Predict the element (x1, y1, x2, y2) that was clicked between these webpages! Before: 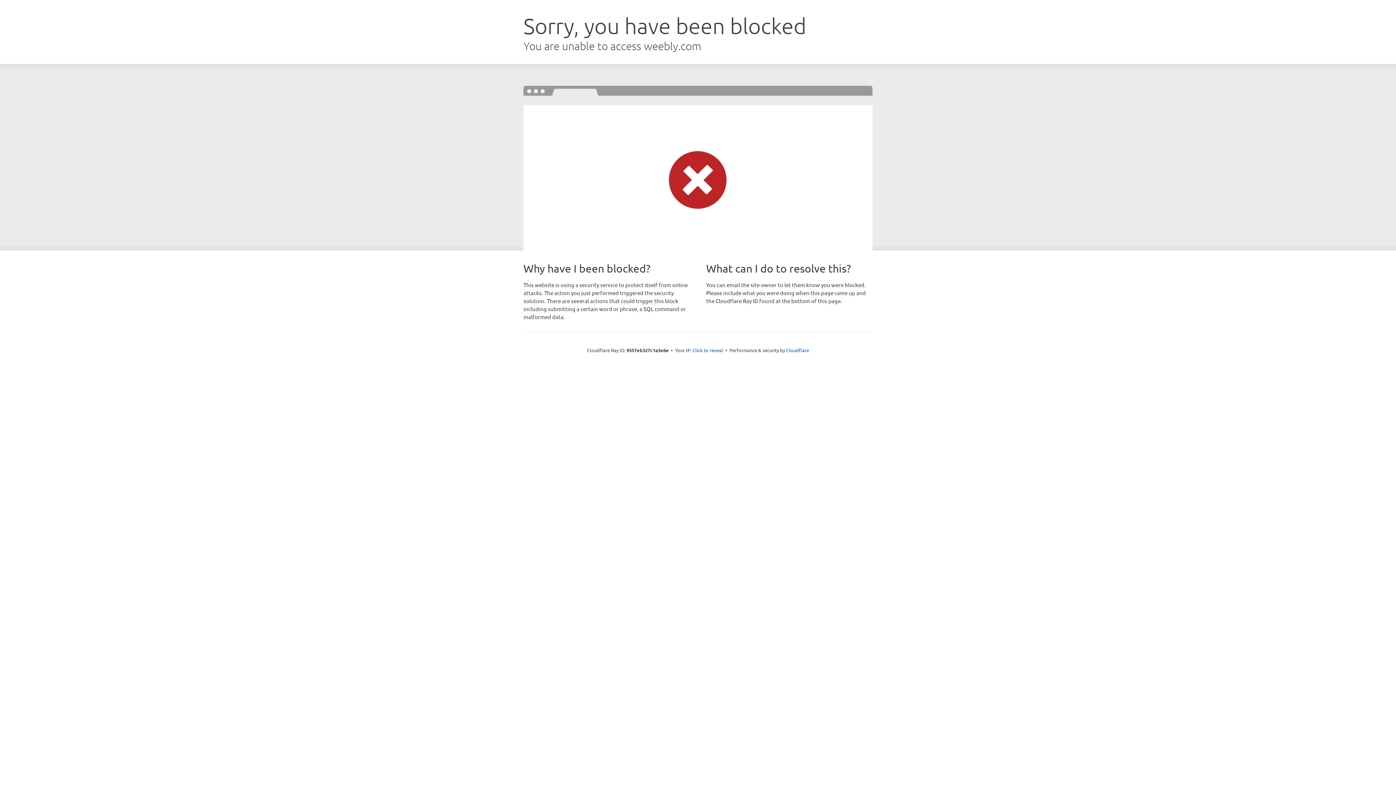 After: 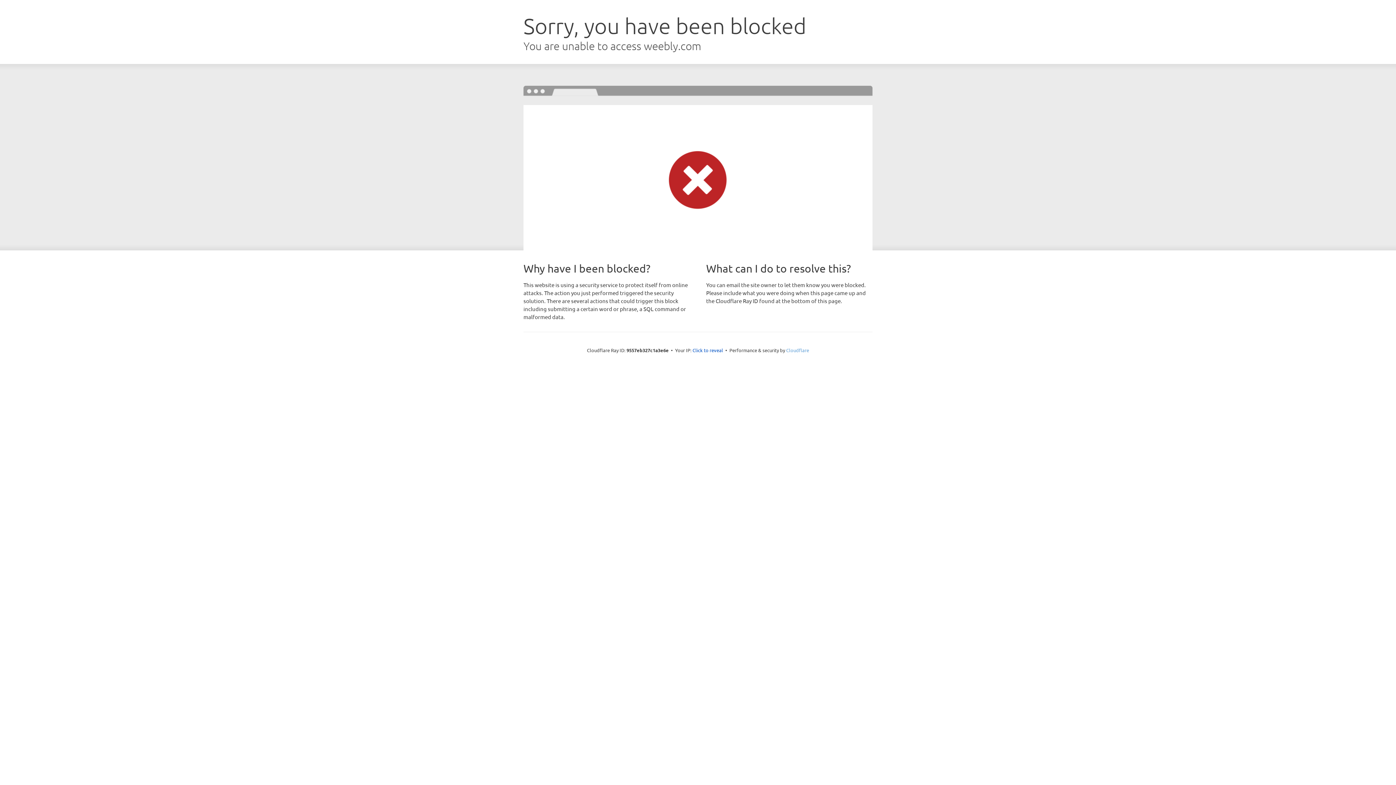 Action: bbox: (786, 347, 809, 353) label: Cloudflare